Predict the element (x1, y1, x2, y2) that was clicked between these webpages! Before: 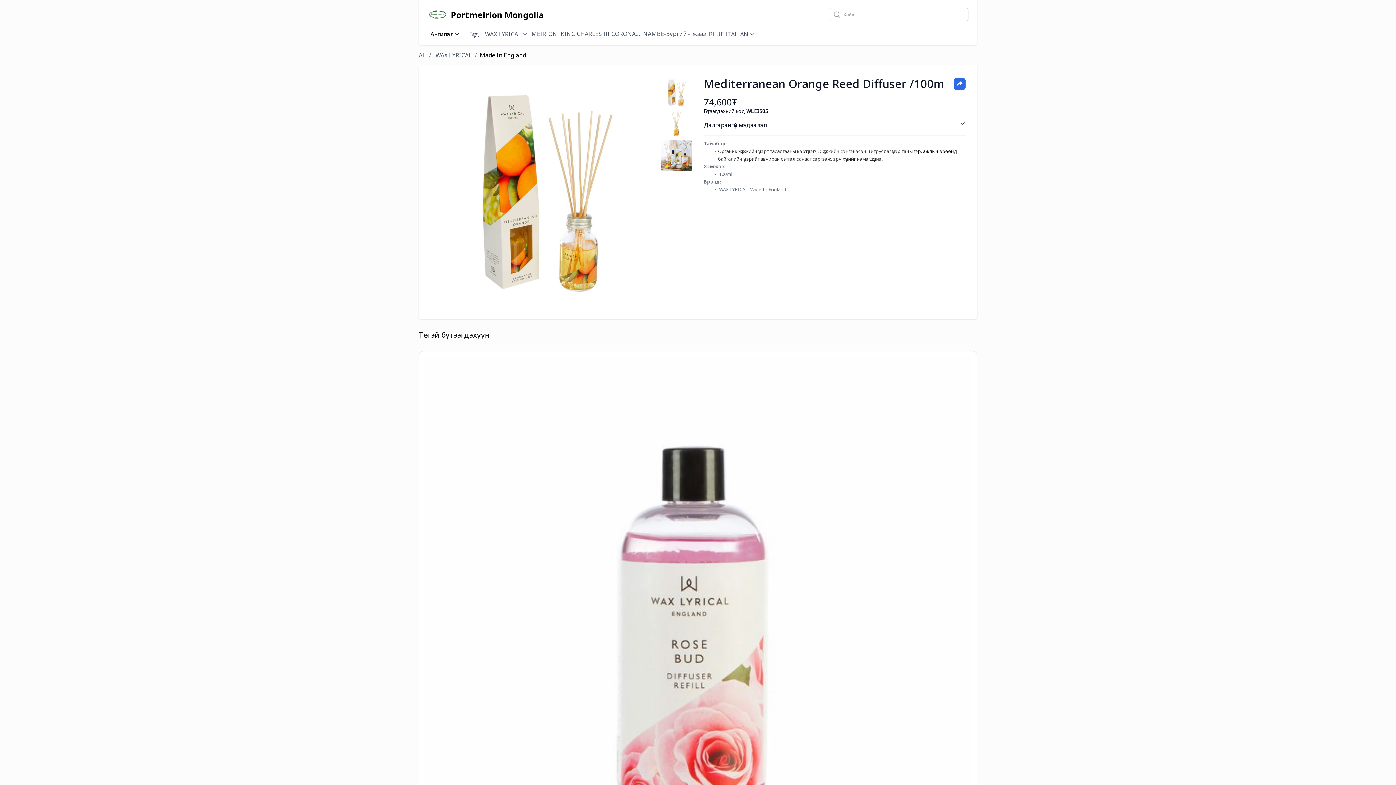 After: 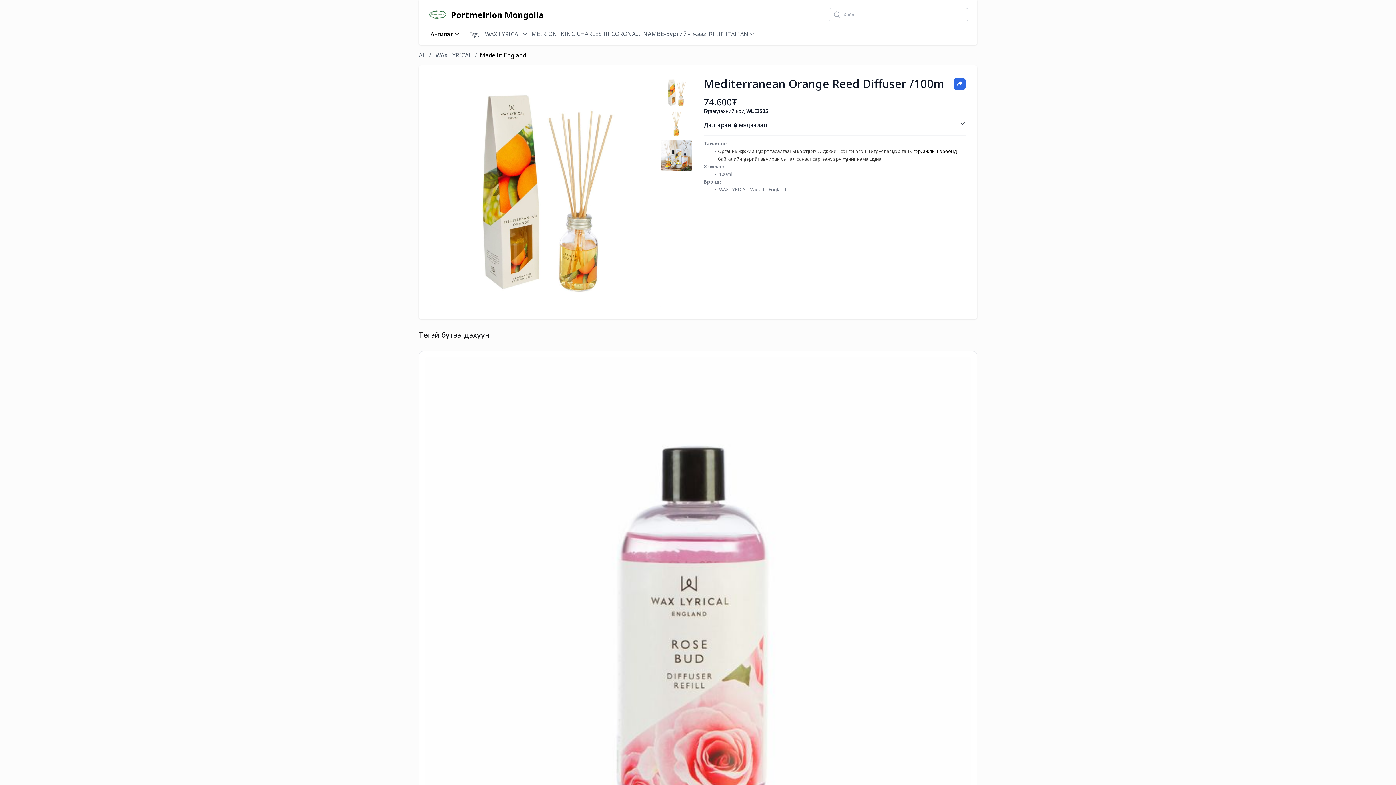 Action: bbox: (954, 78, 965, 89)